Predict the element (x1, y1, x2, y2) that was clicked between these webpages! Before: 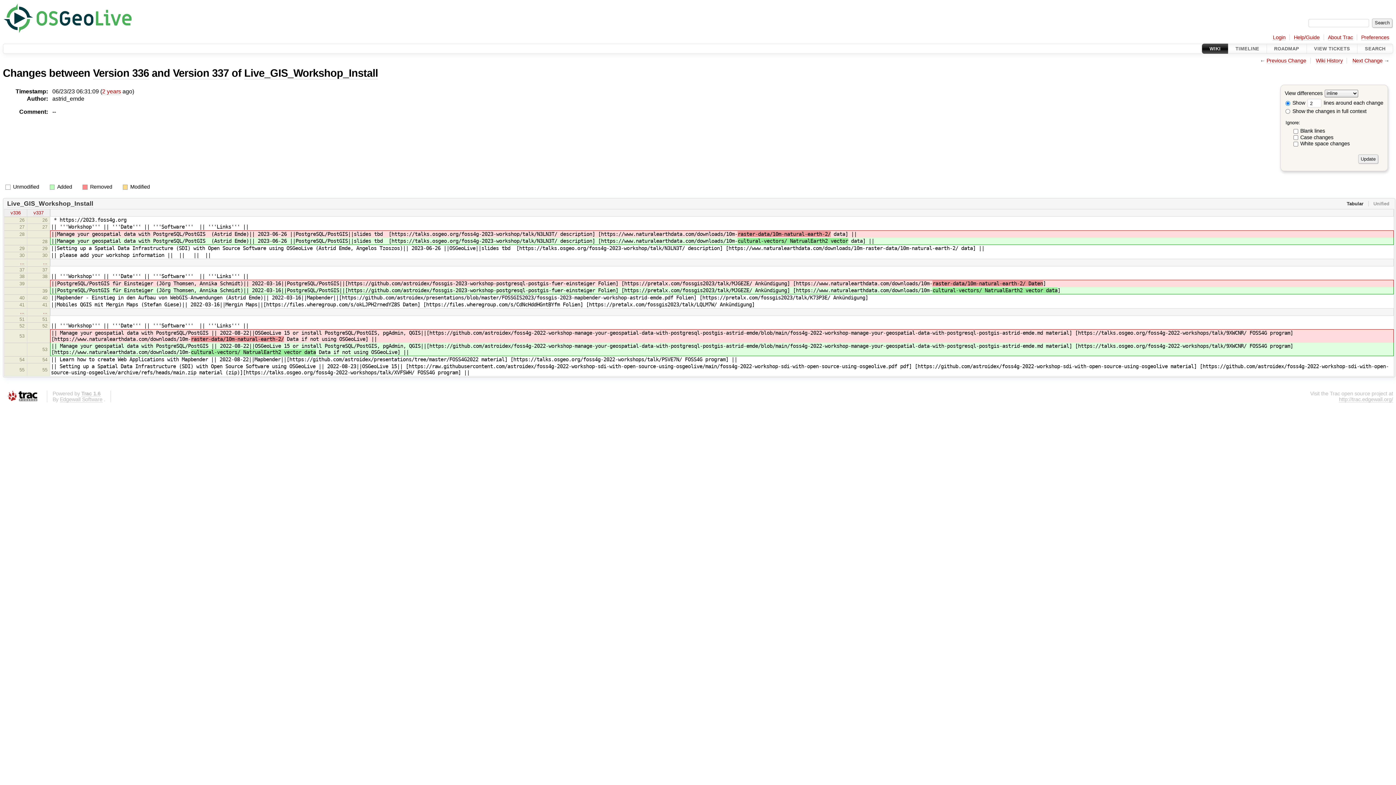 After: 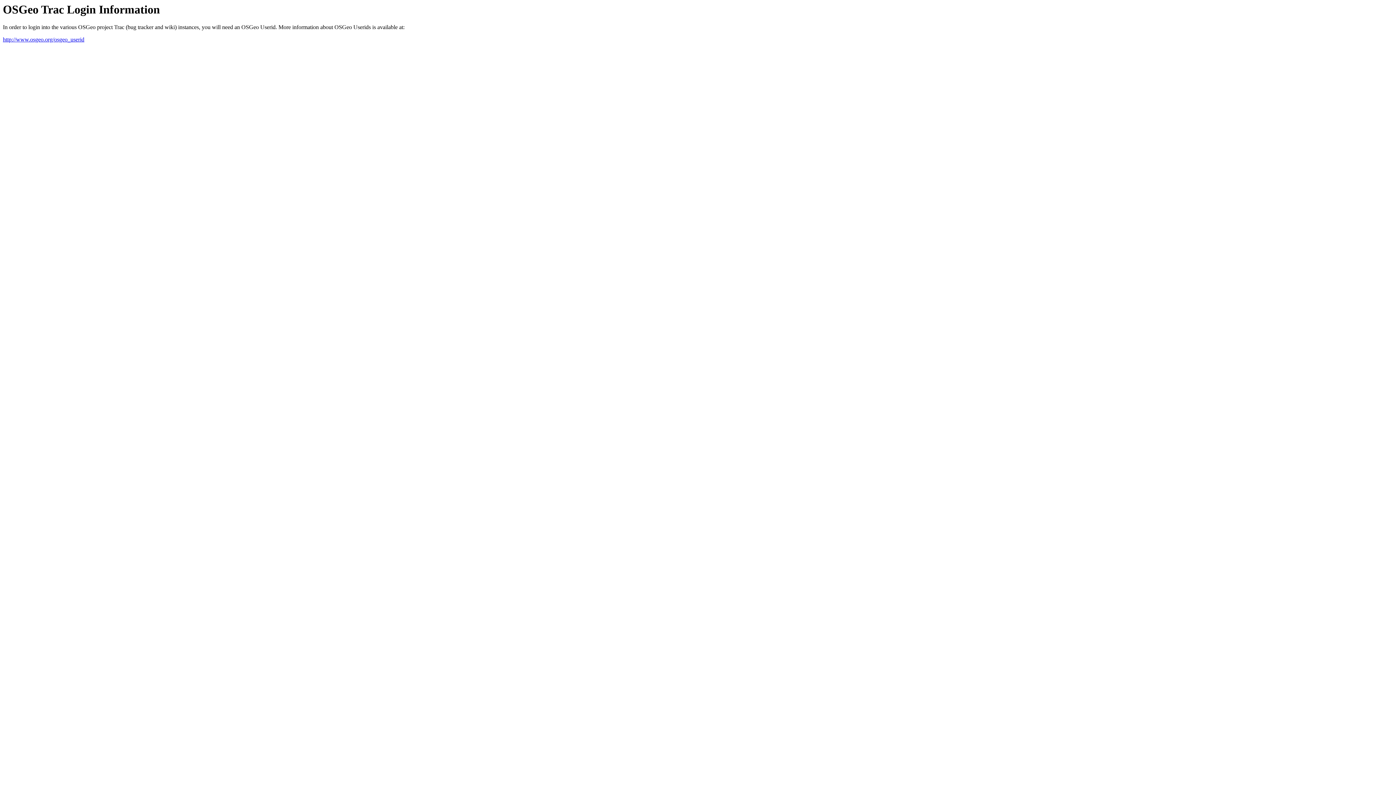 Action: bbox: (1273, 34, 1285, 40) label: Login